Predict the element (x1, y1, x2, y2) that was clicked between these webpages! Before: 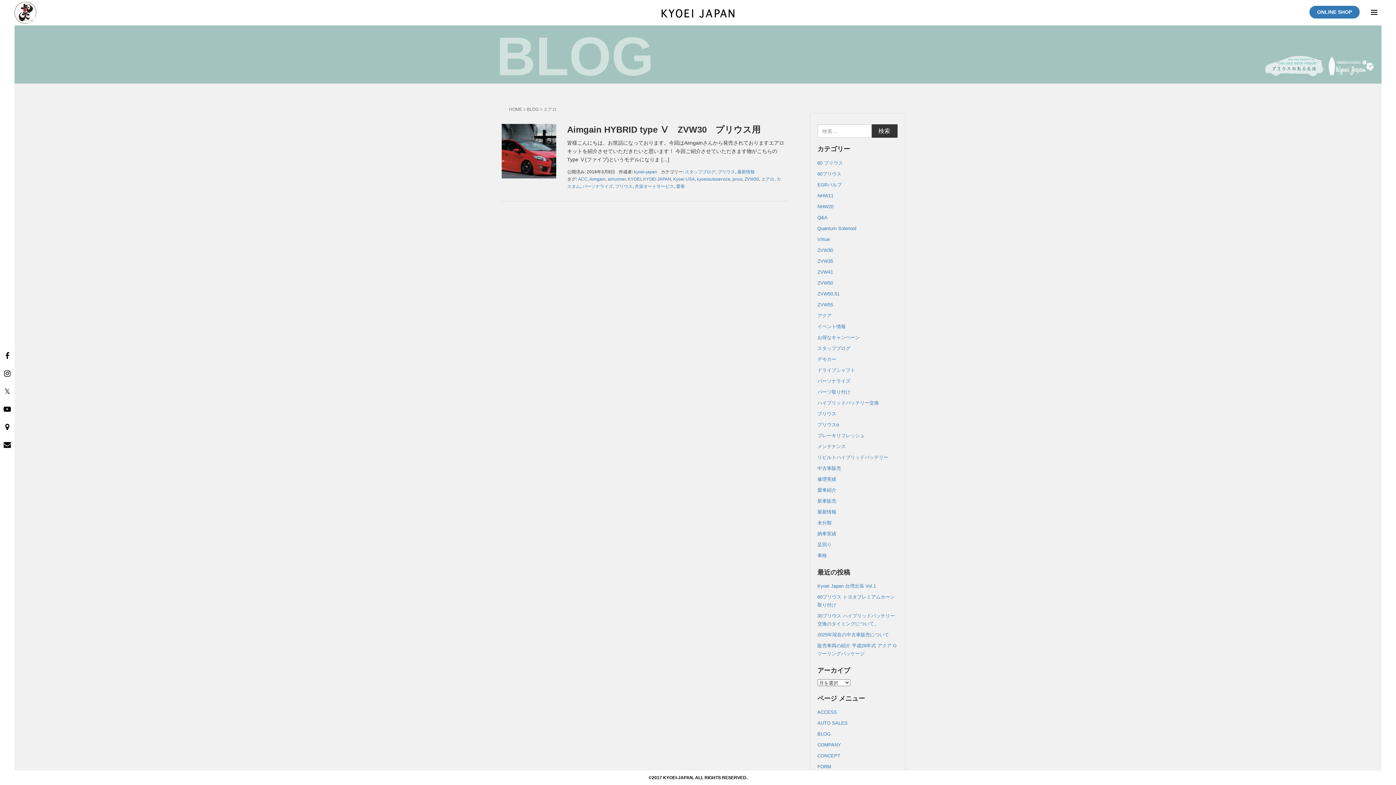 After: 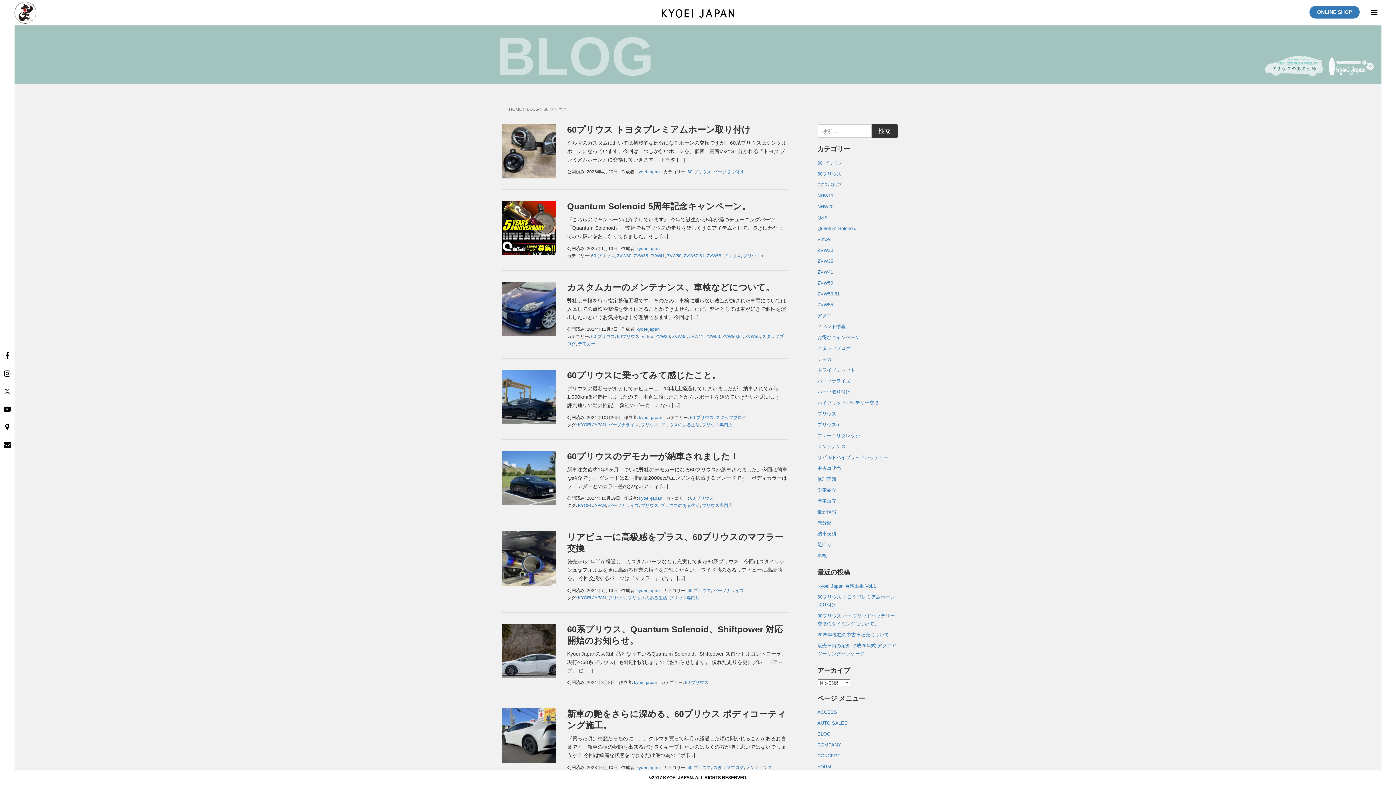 Action: label: 60 プリウス bbox: (817, 160, 843, 165)